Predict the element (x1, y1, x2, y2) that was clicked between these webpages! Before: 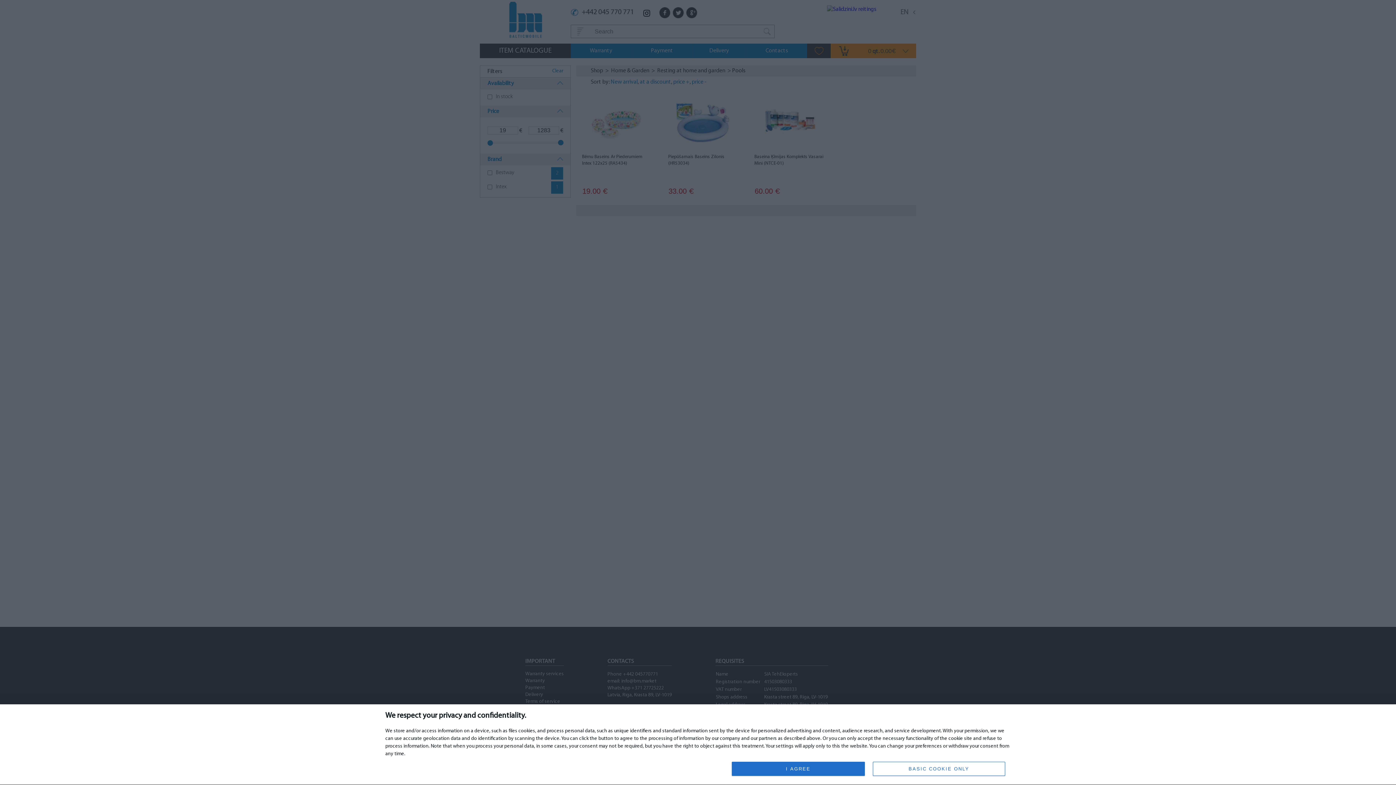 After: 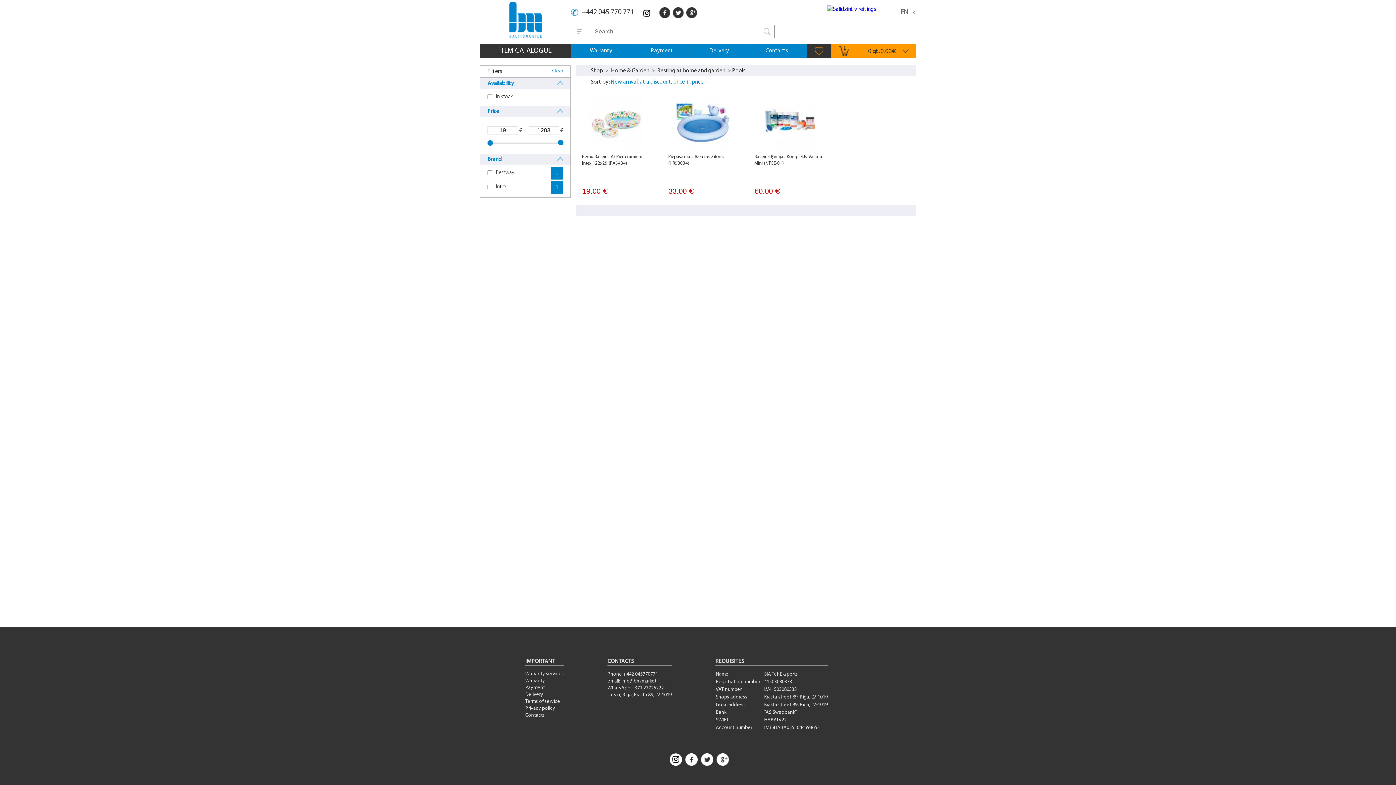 Action: bbox: (872, 762, 1005, 776) label: BASIC COOKIE ONLY